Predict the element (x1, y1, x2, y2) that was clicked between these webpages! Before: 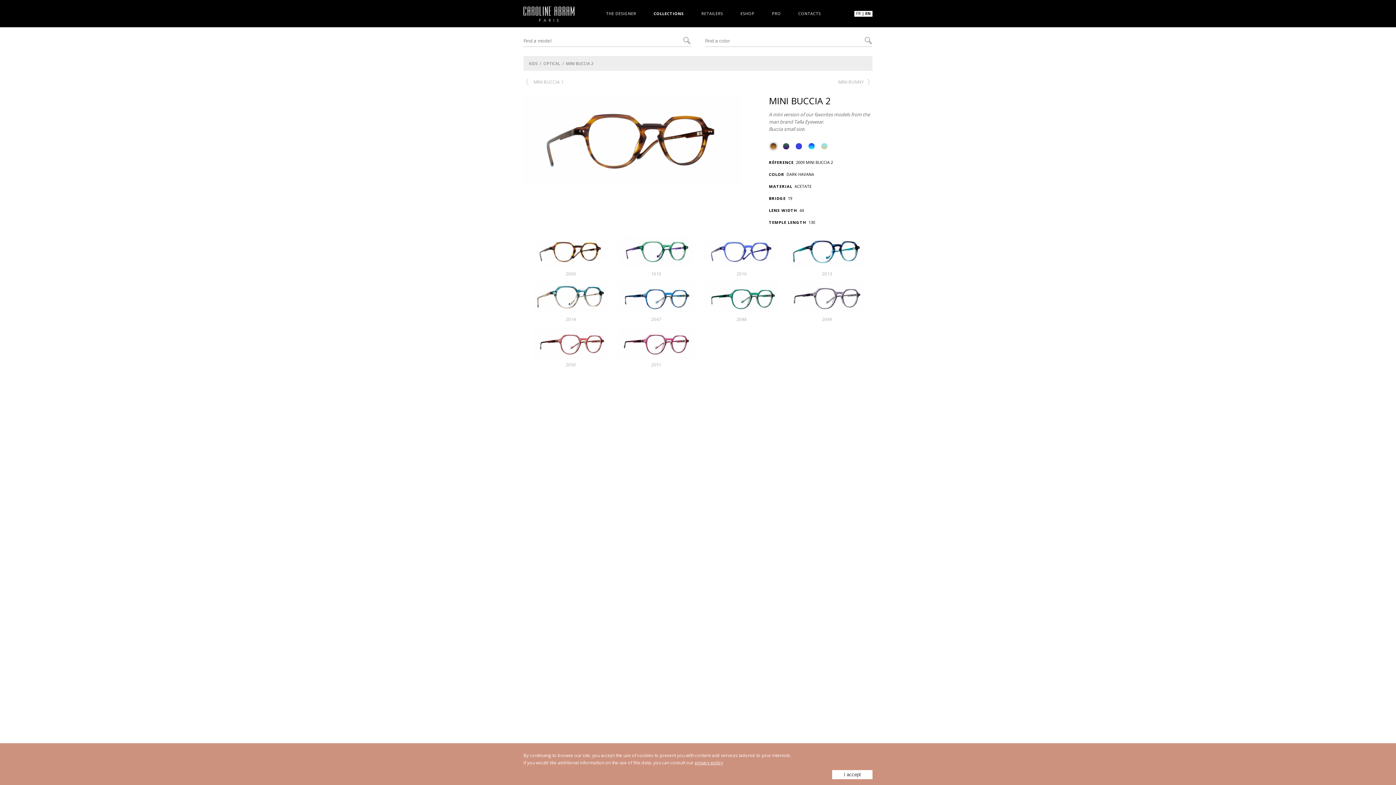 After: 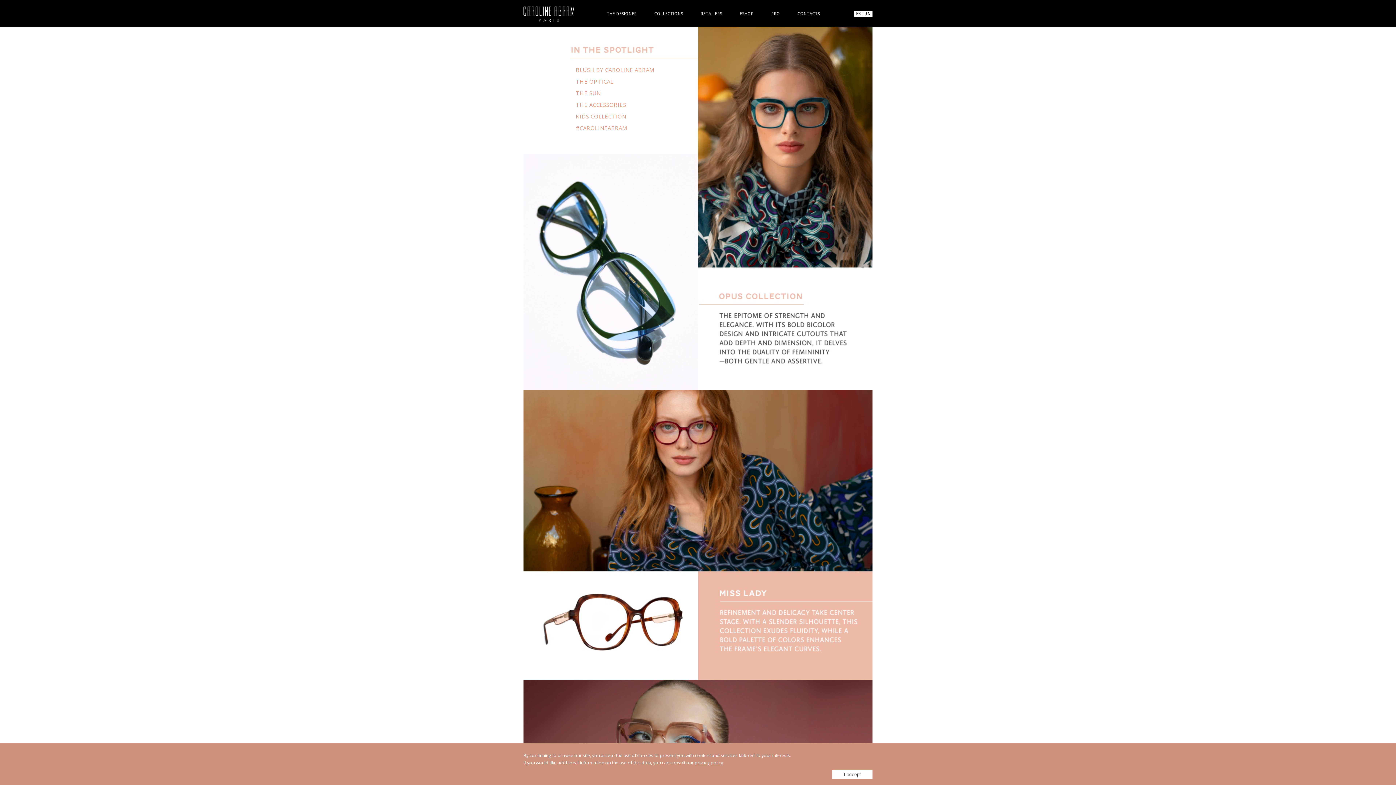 Action: bbox: (865, 10, 870, 16) label: EN